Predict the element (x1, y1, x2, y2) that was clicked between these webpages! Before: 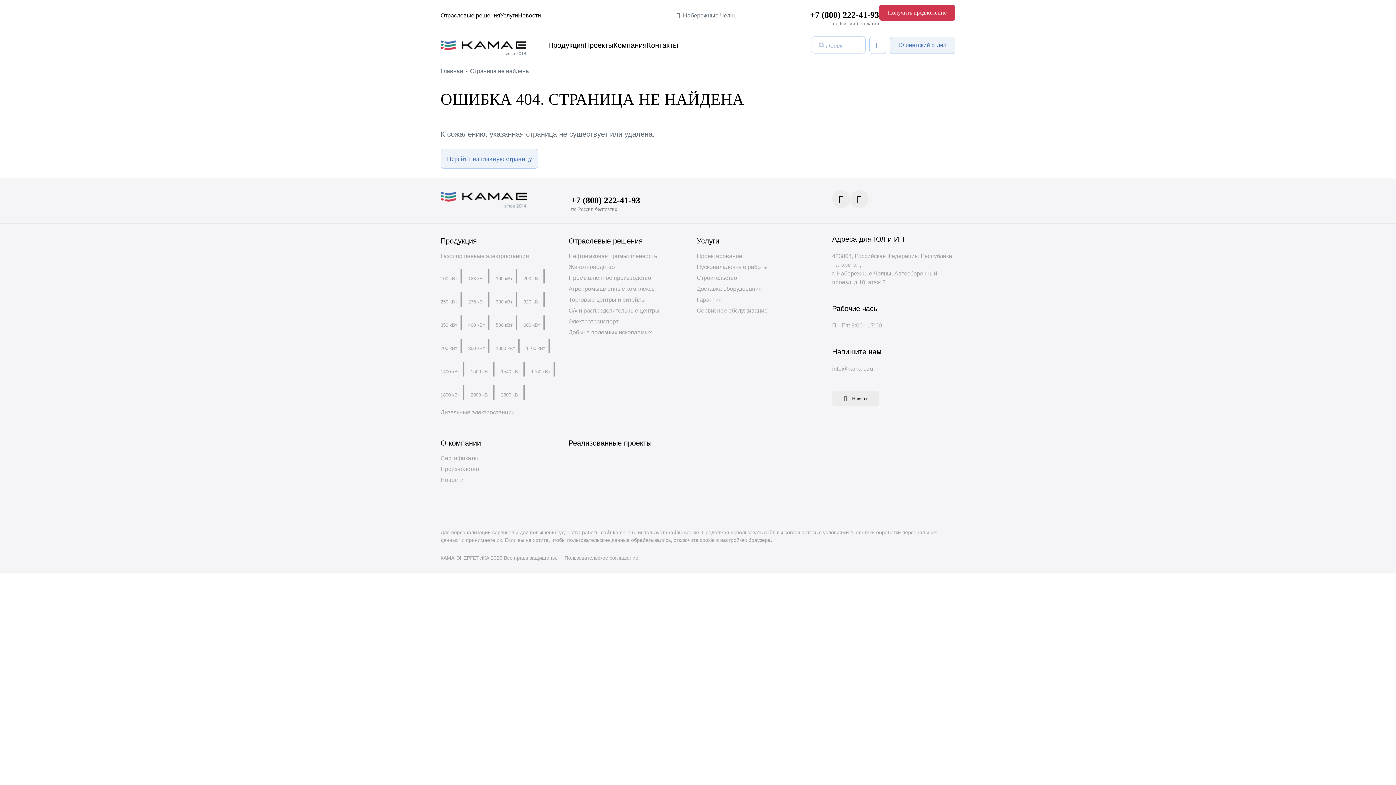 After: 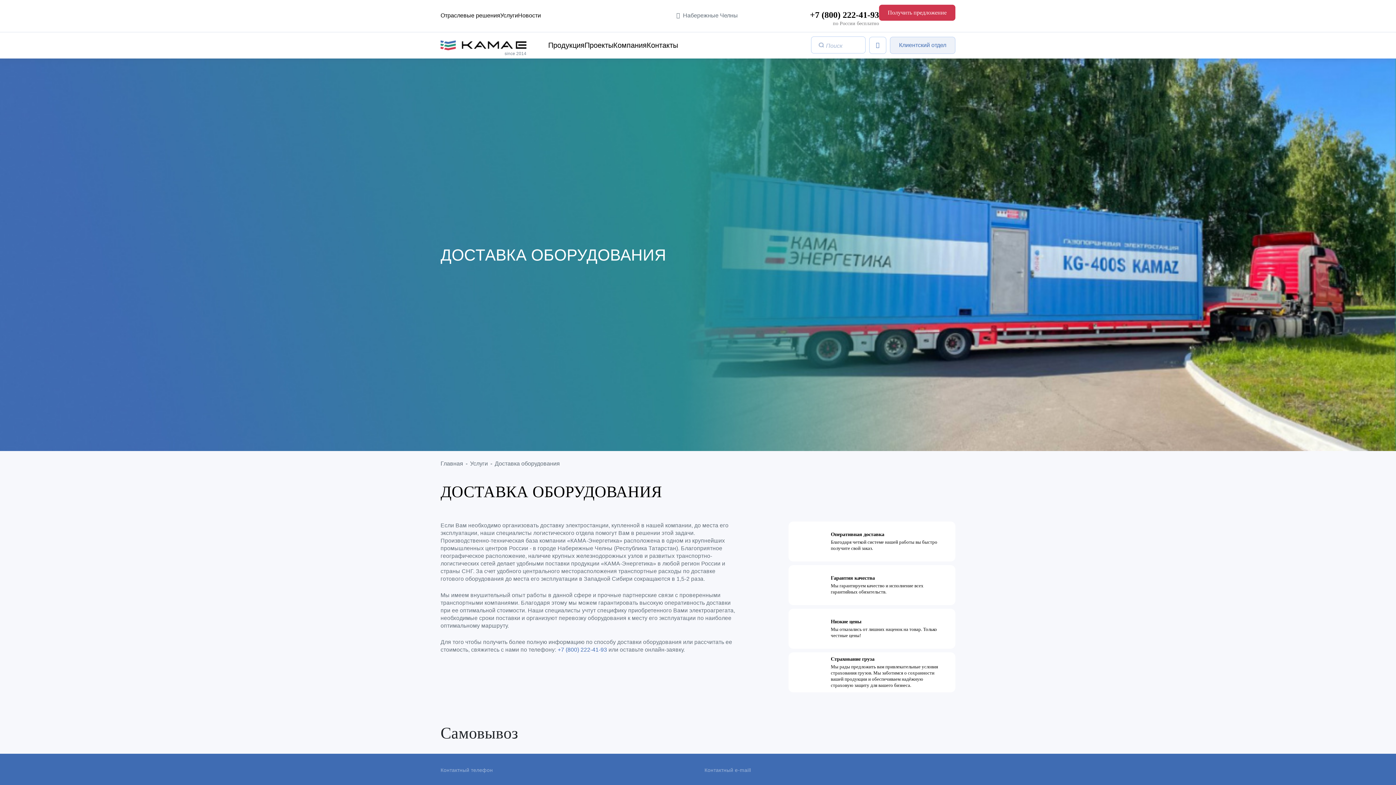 Action: bbox: (696, 285, 816, 293) label: Доставка оборудования